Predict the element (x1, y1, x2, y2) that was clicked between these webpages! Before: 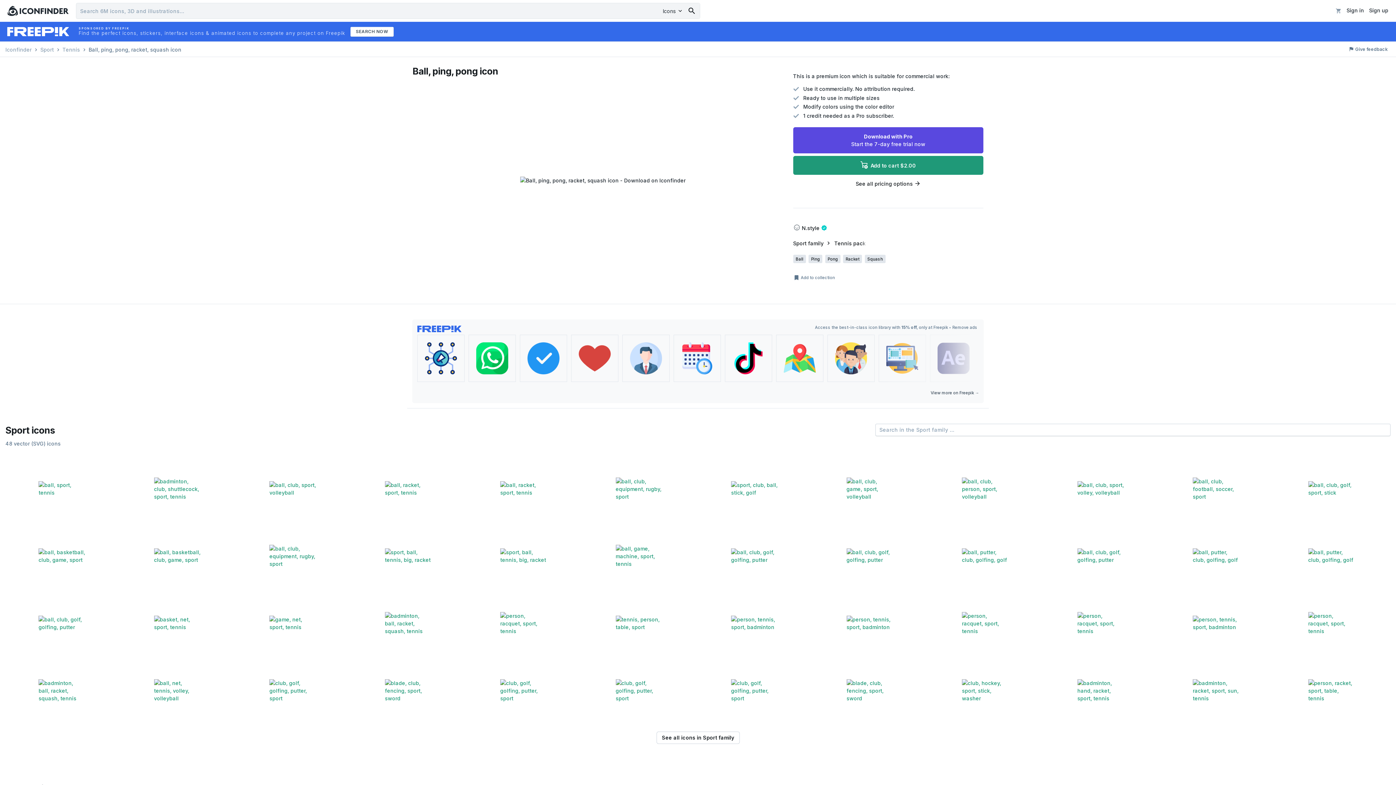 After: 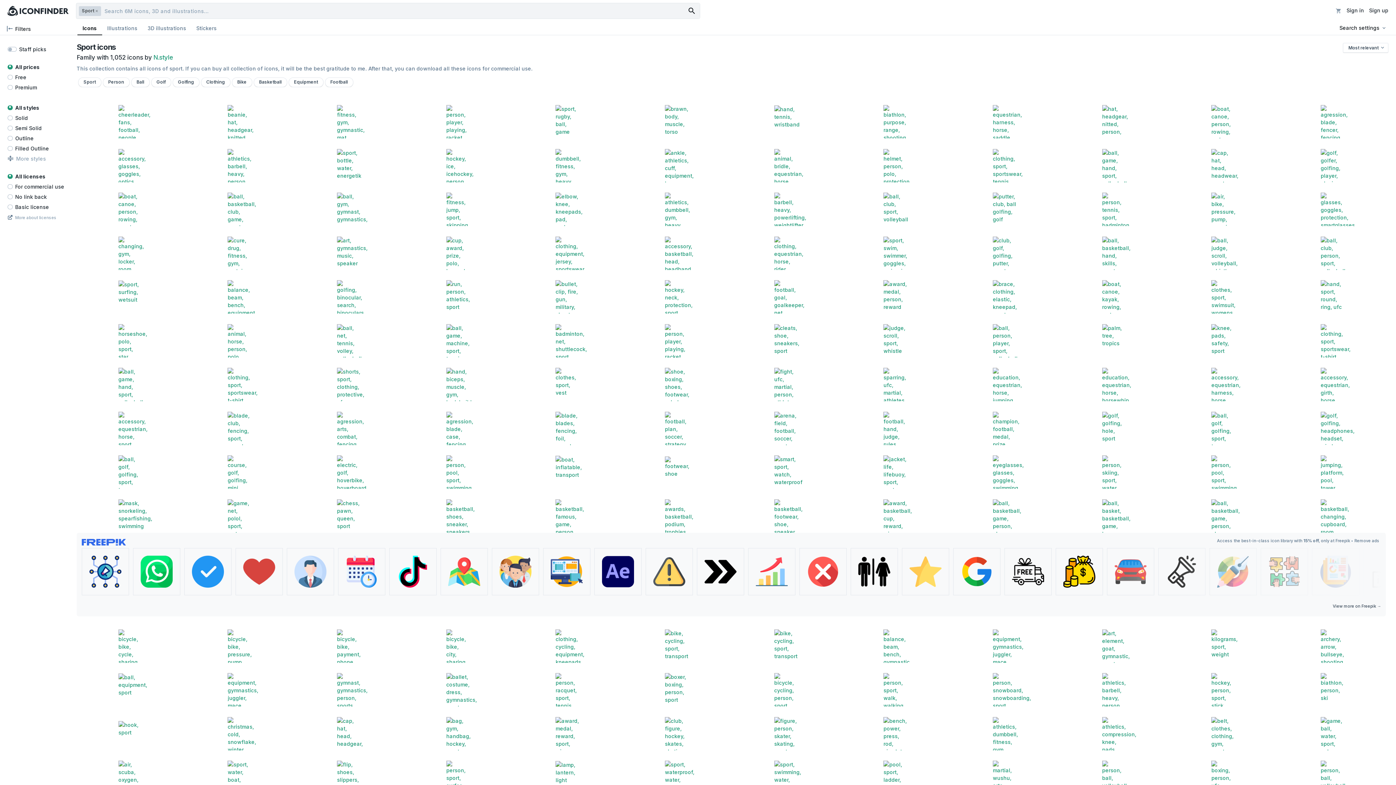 Action: label: See all icons in Sport family bbox: (656, 732, 739, 744)